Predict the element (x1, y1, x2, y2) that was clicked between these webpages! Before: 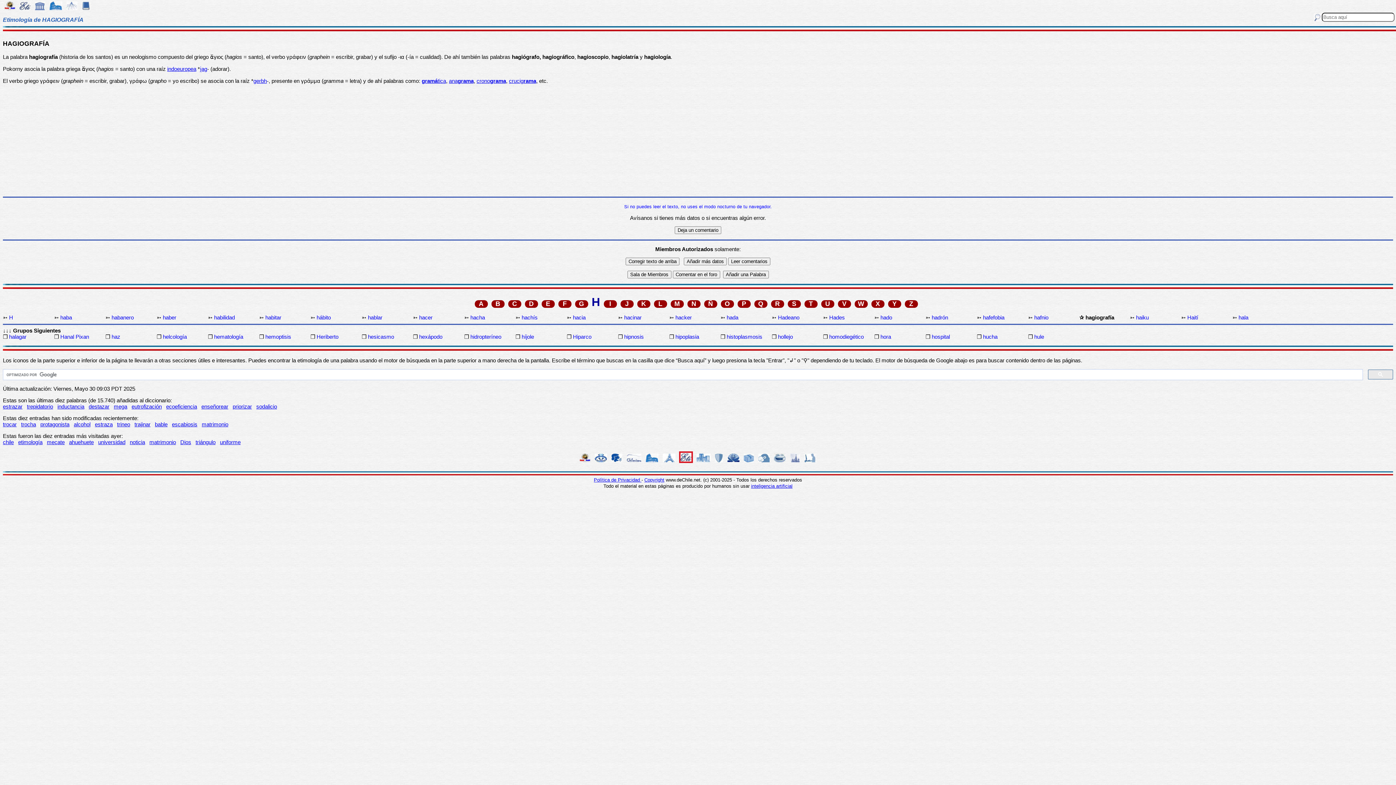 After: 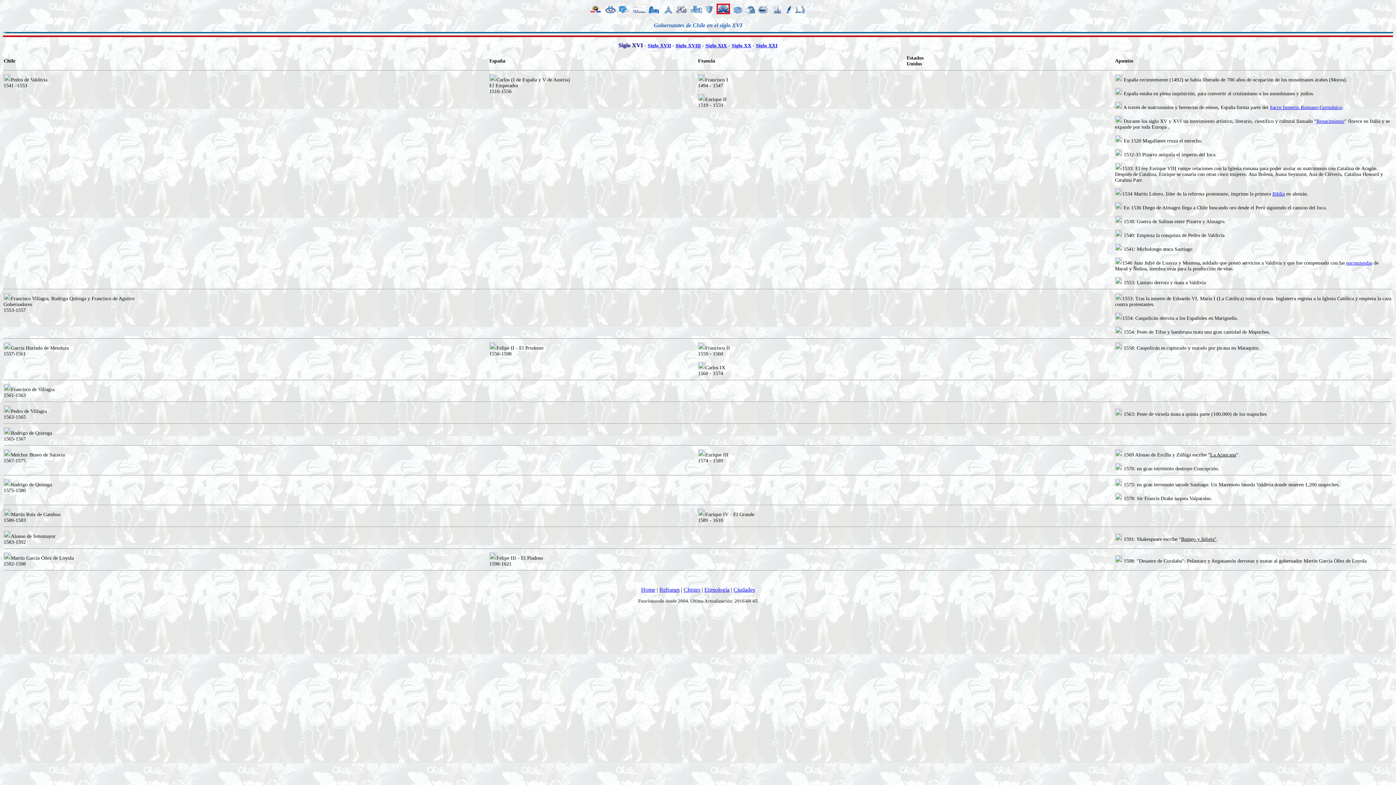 Action: bbox: (726, 458, 741, 465)